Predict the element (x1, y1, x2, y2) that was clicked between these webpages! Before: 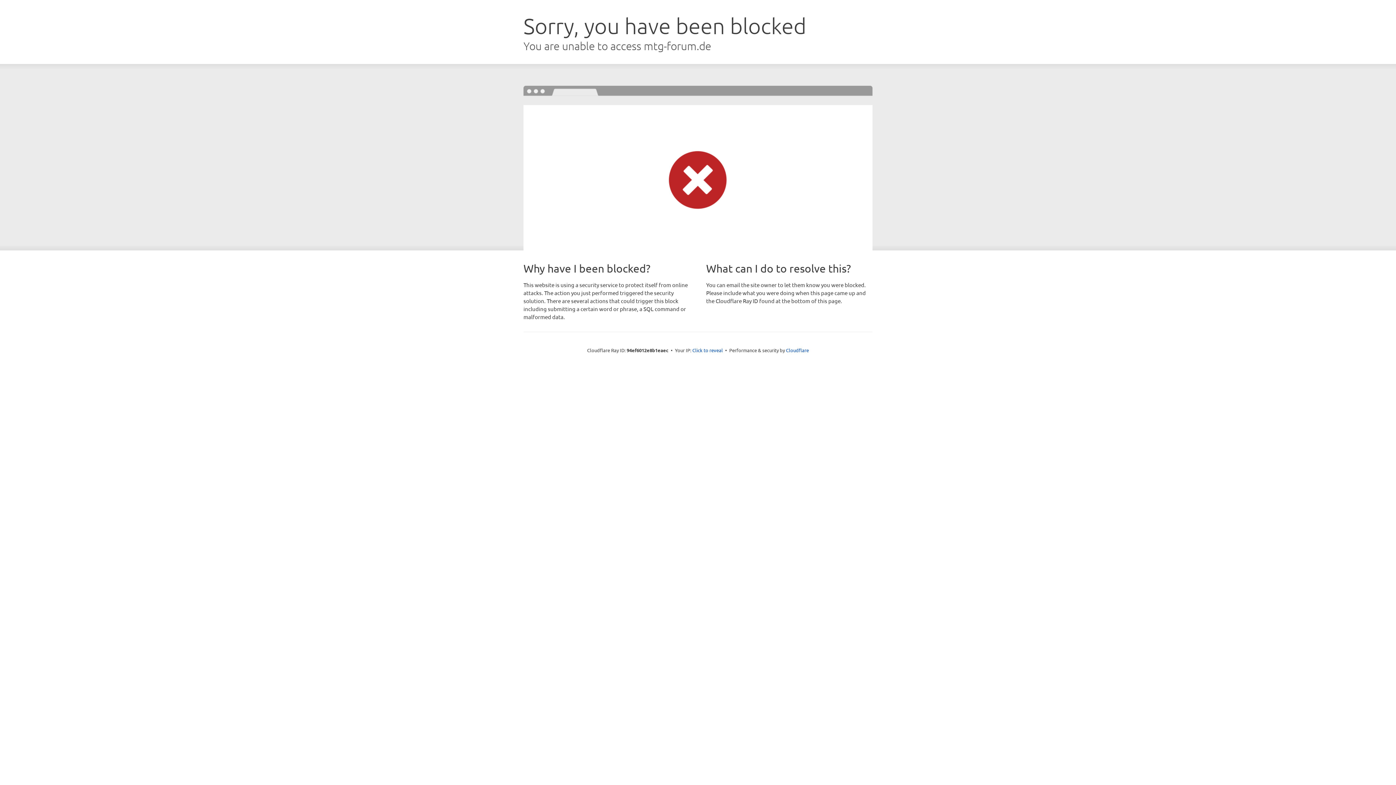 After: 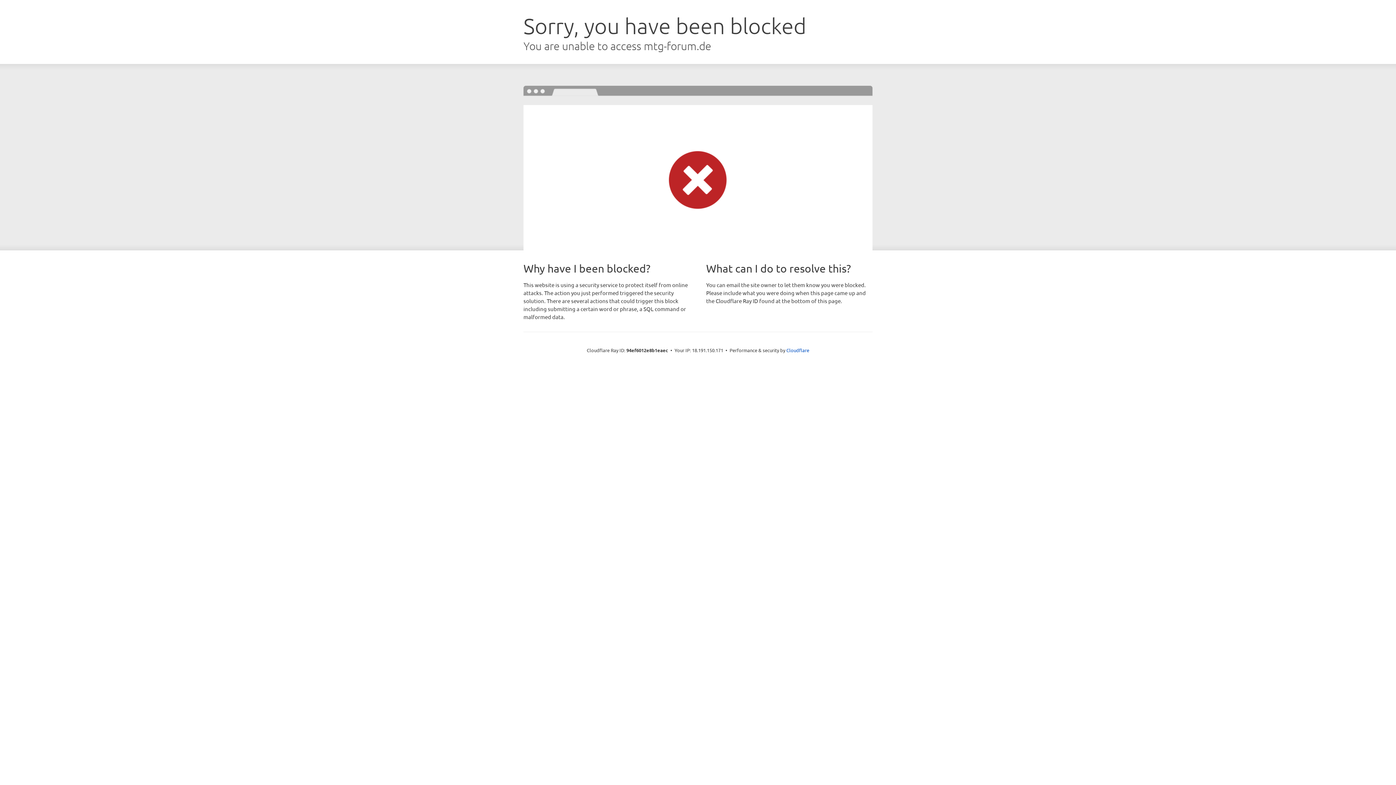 Action: bbox: (692, 346, 723, 353) label: Click to reveal